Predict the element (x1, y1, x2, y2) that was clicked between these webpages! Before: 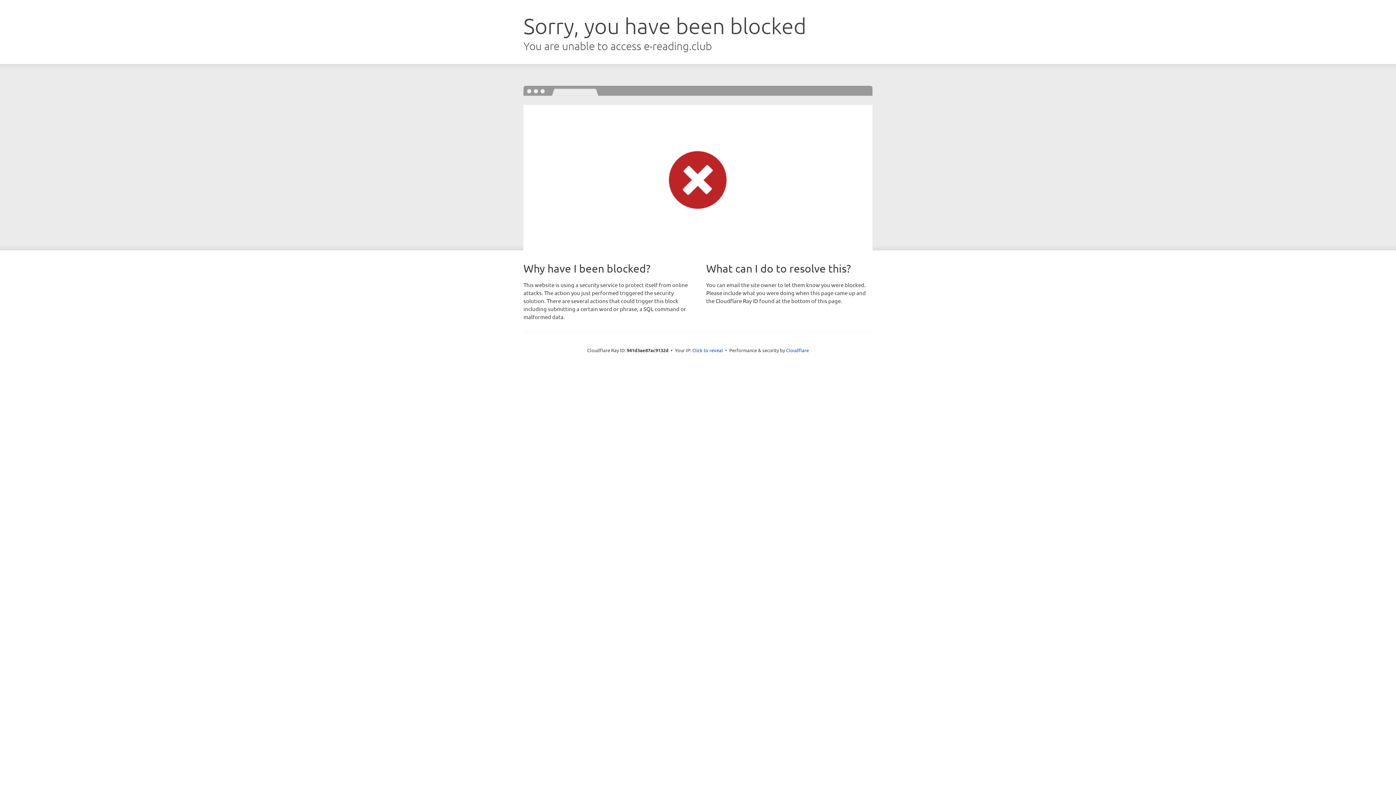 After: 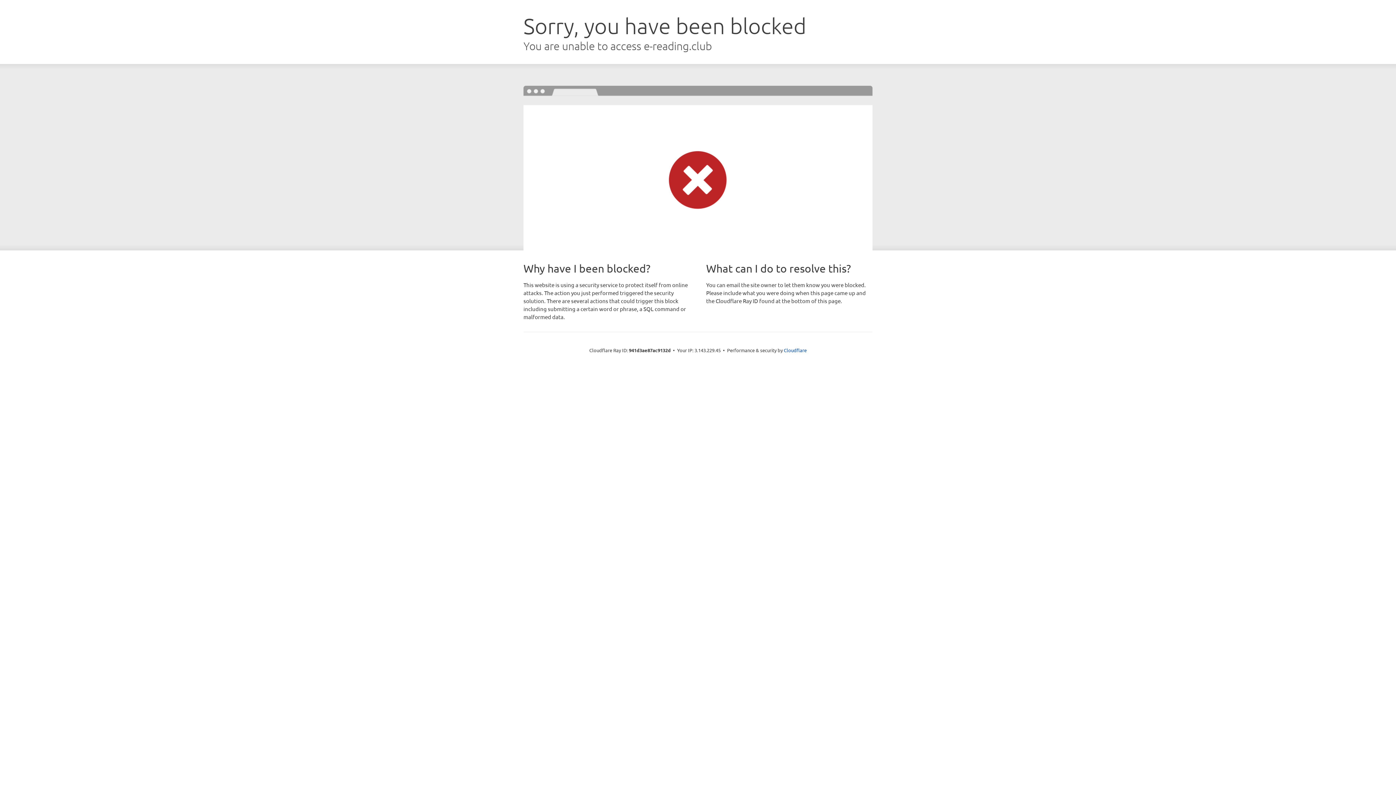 Action: bbox: (692, 346, 723, 353) label: Click to reveal